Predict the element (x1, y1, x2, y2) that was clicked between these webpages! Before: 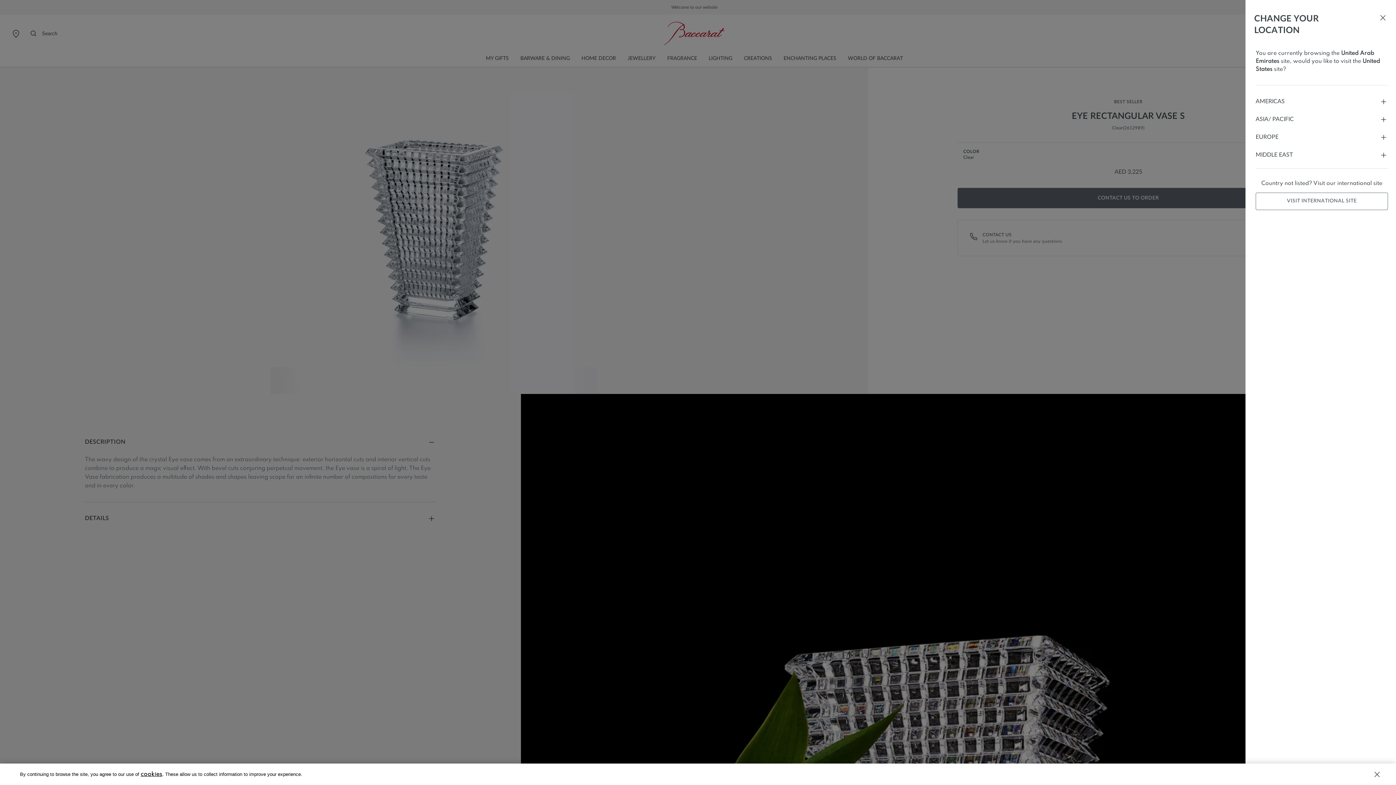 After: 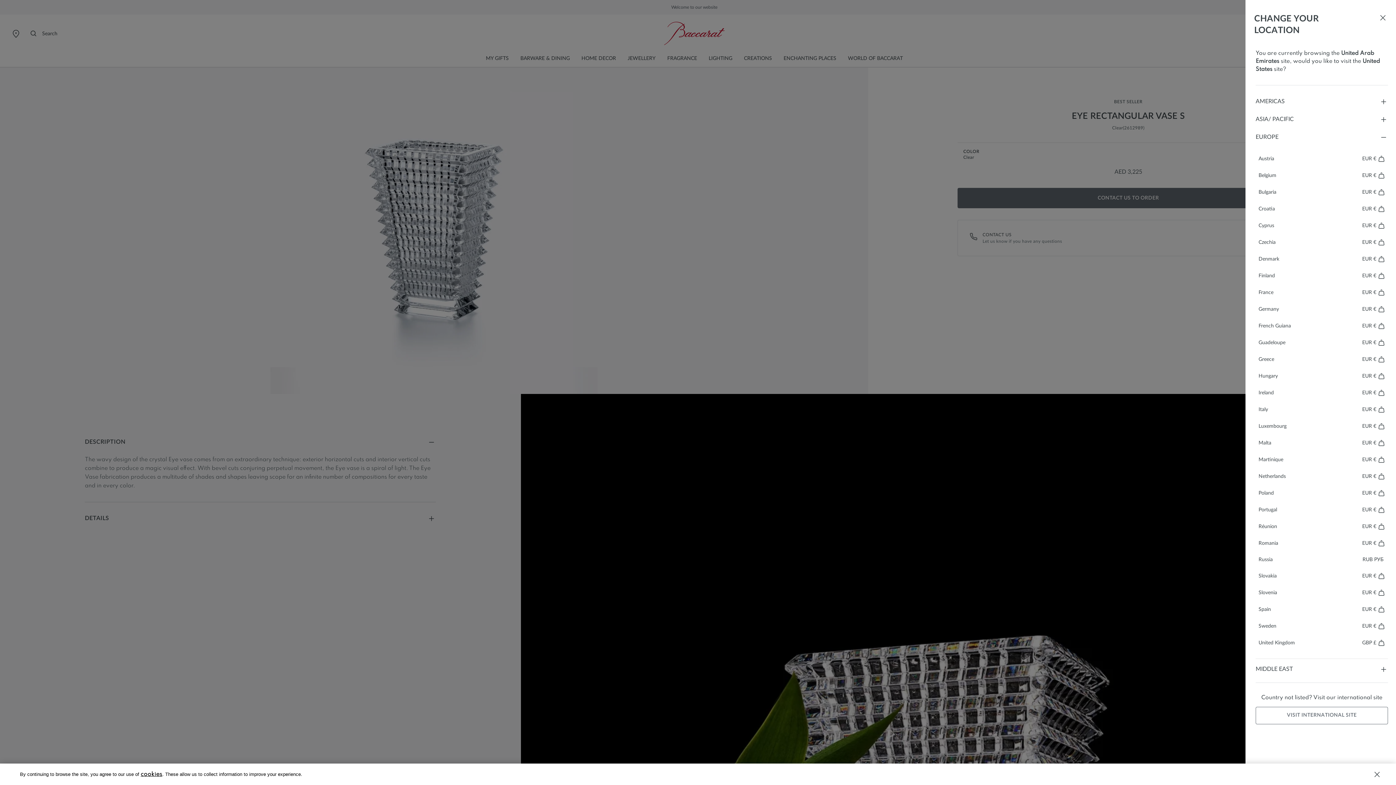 Action: label: EUROPE bbox: (1256, 132, 1388, 141)